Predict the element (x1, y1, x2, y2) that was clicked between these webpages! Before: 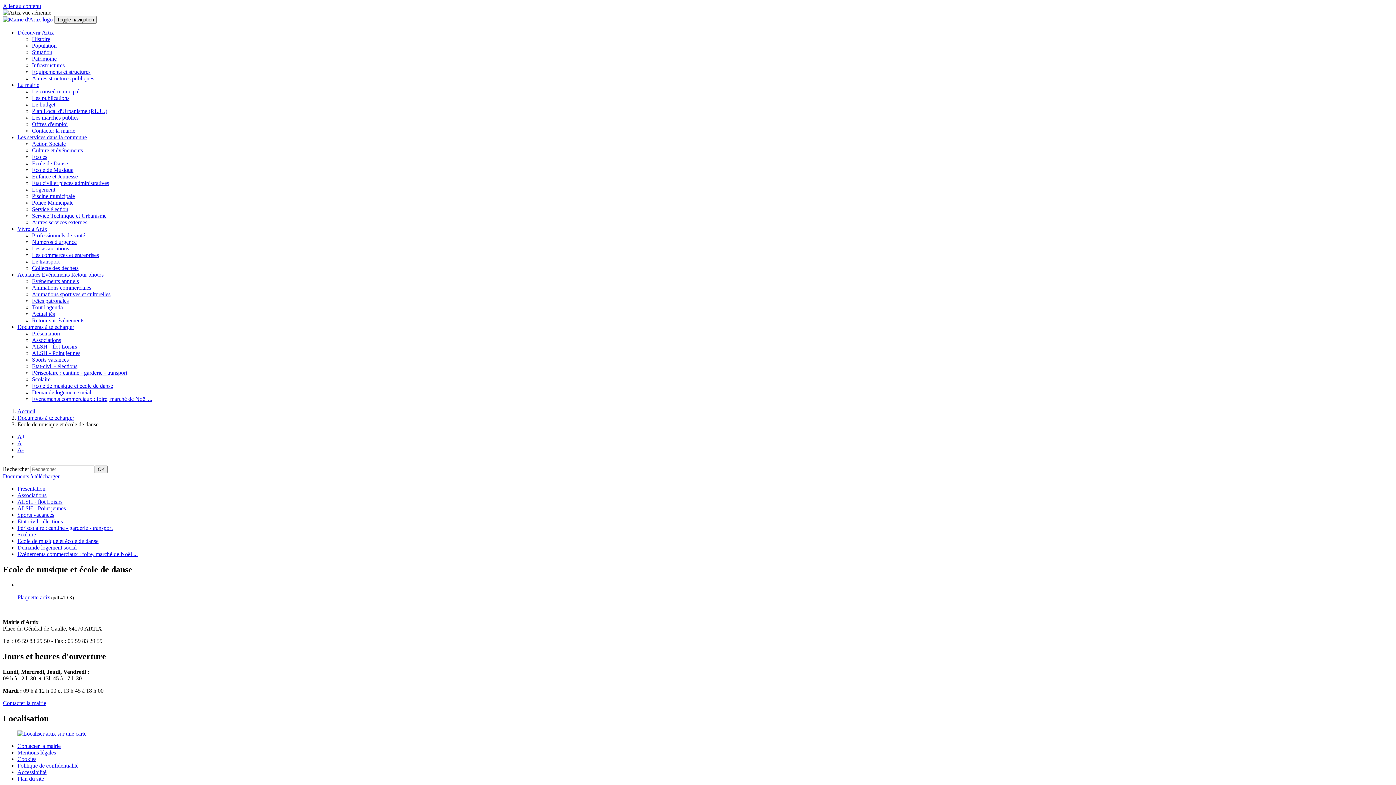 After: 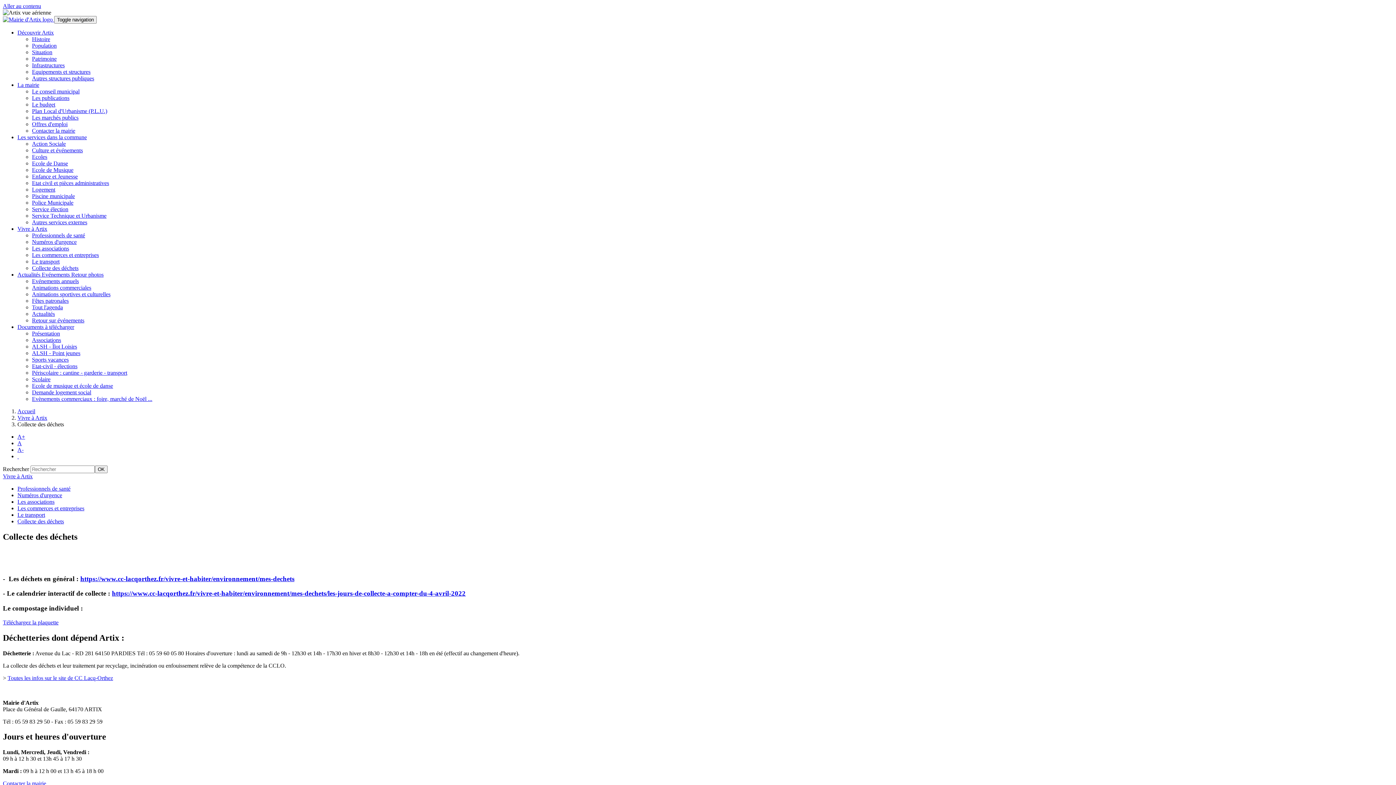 Action: bbox: (32, 265, 78, 271) label: Collecte des déchets